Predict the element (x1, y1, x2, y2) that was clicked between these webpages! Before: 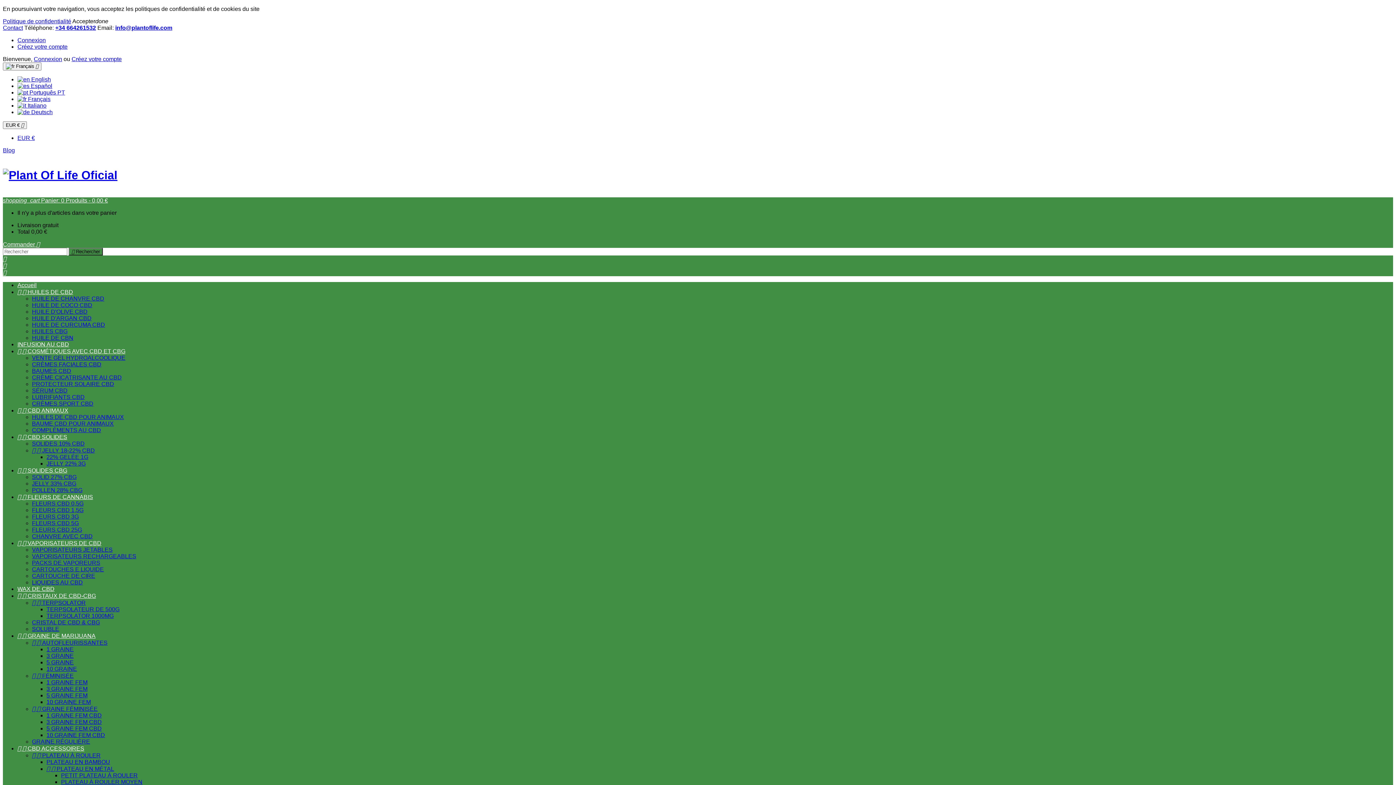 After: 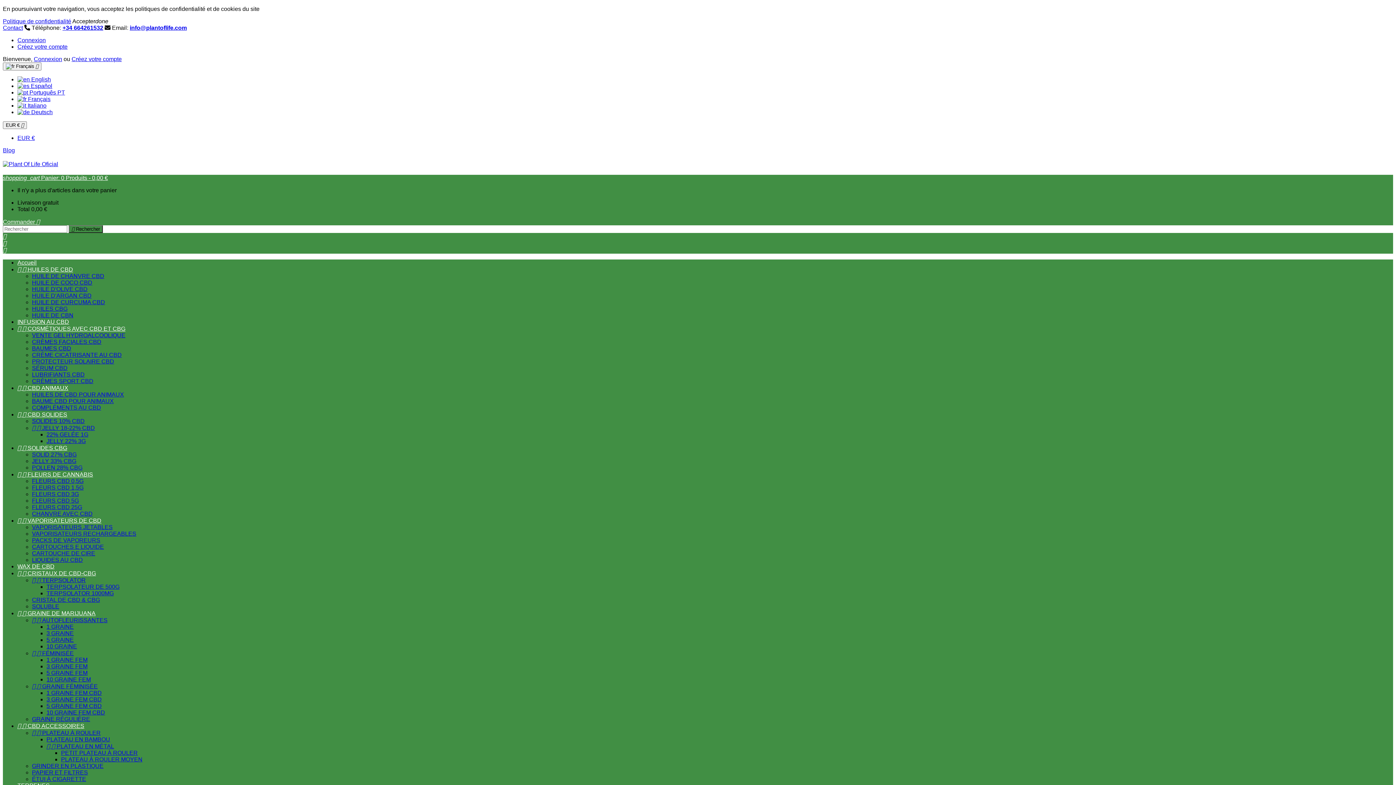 Action: bbox: (32, 334, 73, 341) label: HUILE DE CBN